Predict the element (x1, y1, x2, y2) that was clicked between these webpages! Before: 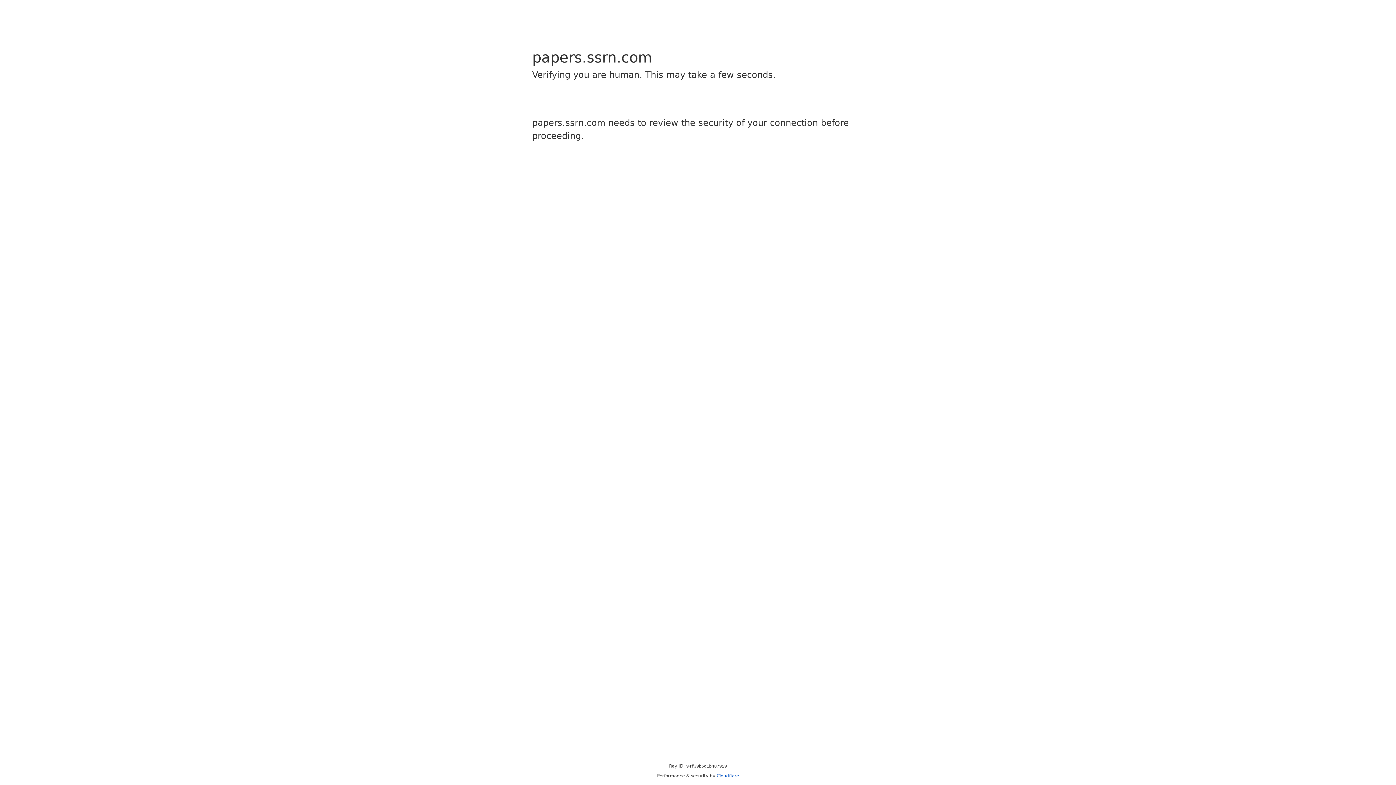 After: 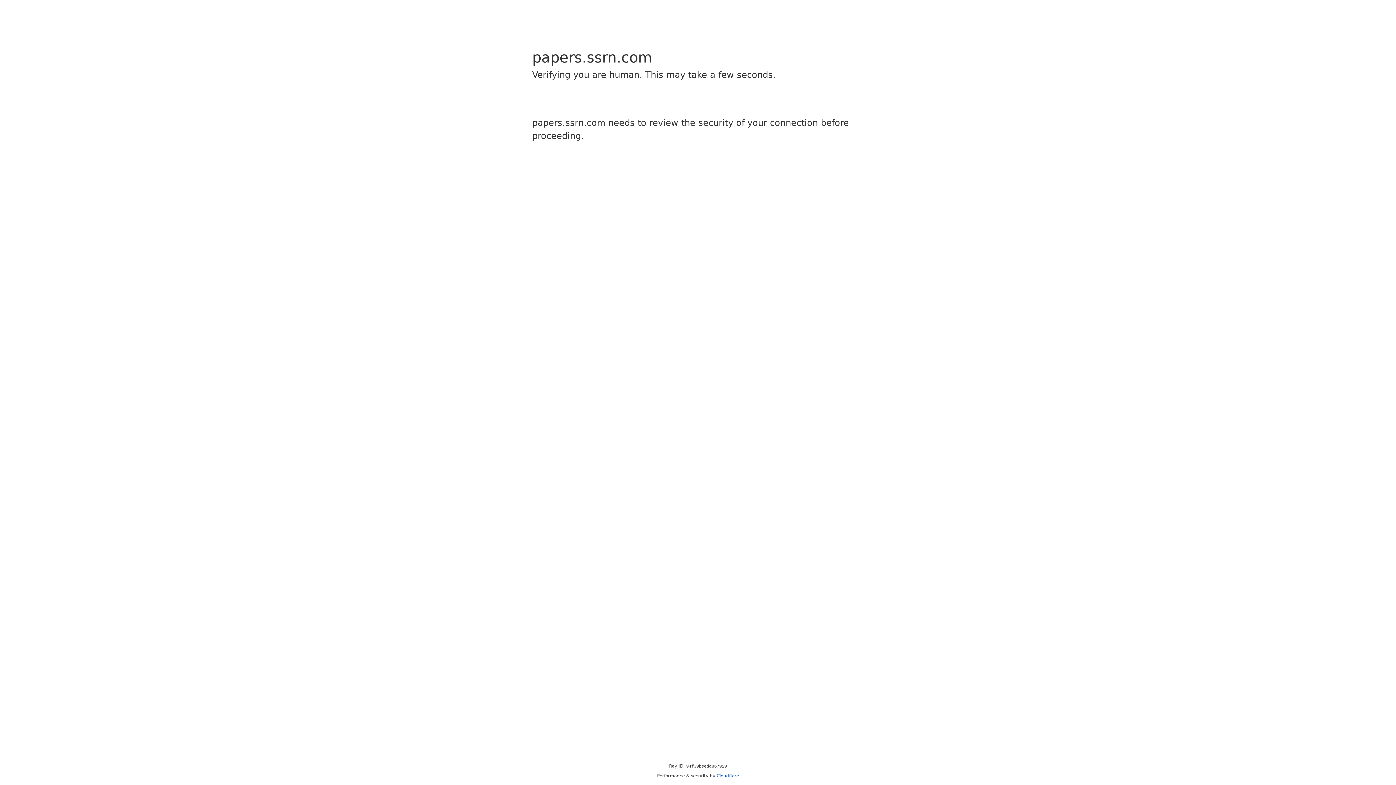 Action: label: Cloudflare bbox: (716, 773, 739, 778)